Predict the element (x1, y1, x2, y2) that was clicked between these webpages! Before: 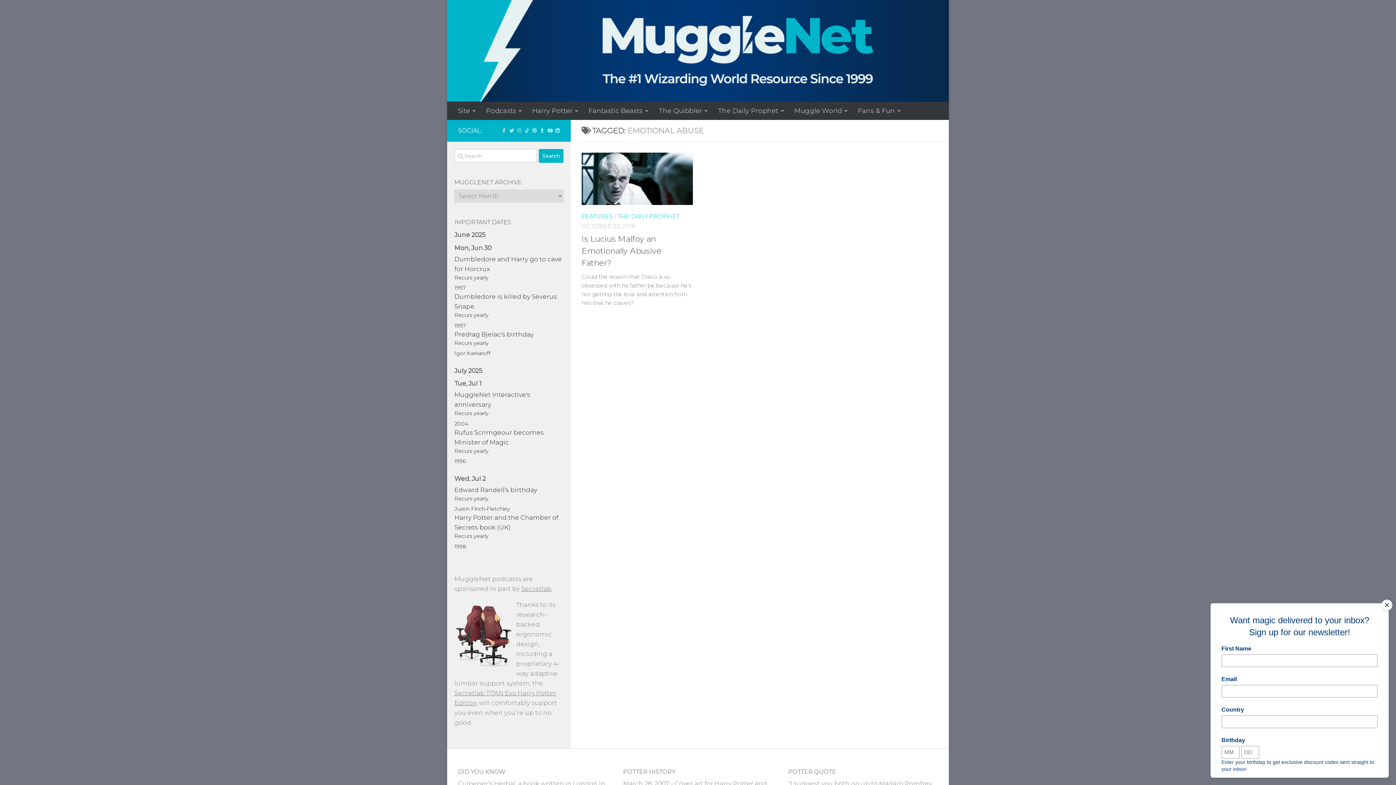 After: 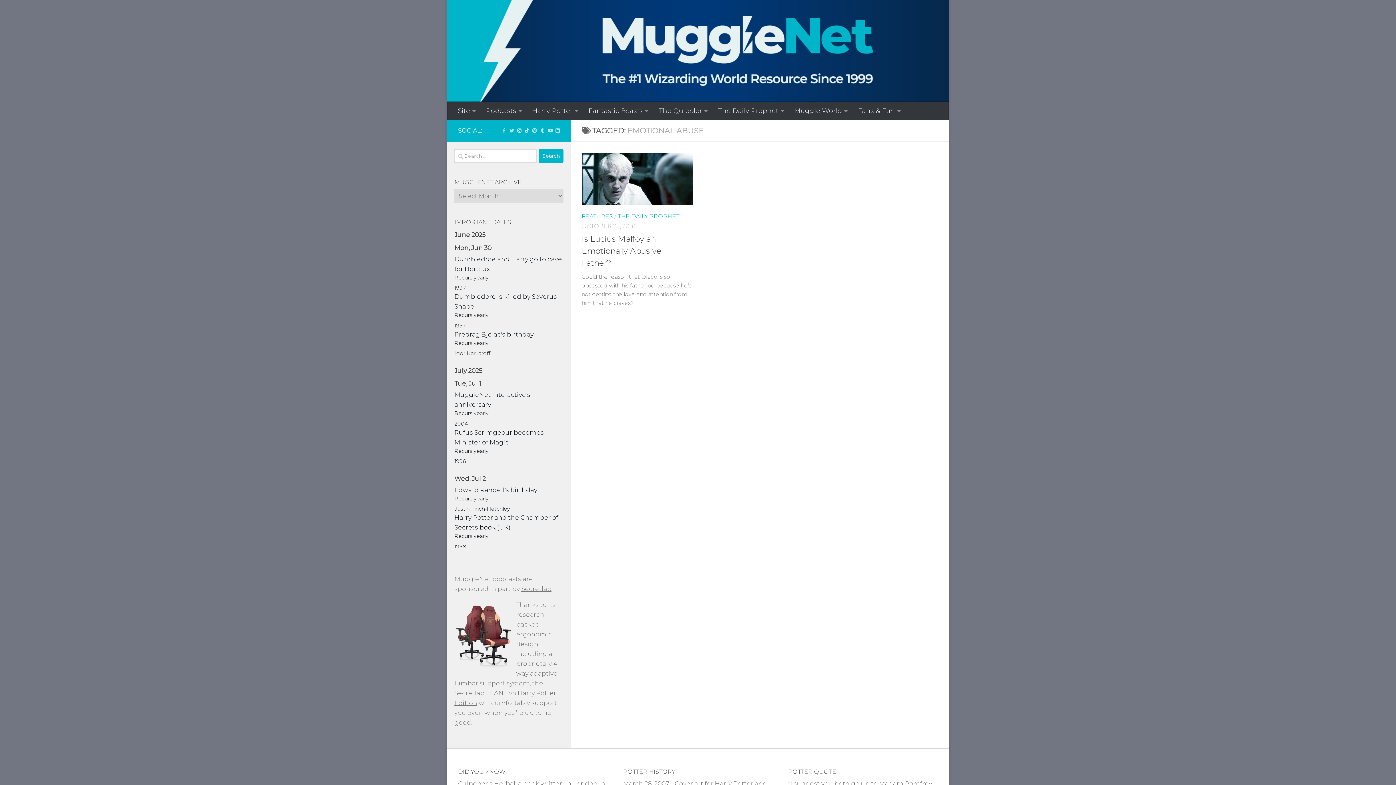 Action: label: Close bbox: (1381, 600, 1392, 610)